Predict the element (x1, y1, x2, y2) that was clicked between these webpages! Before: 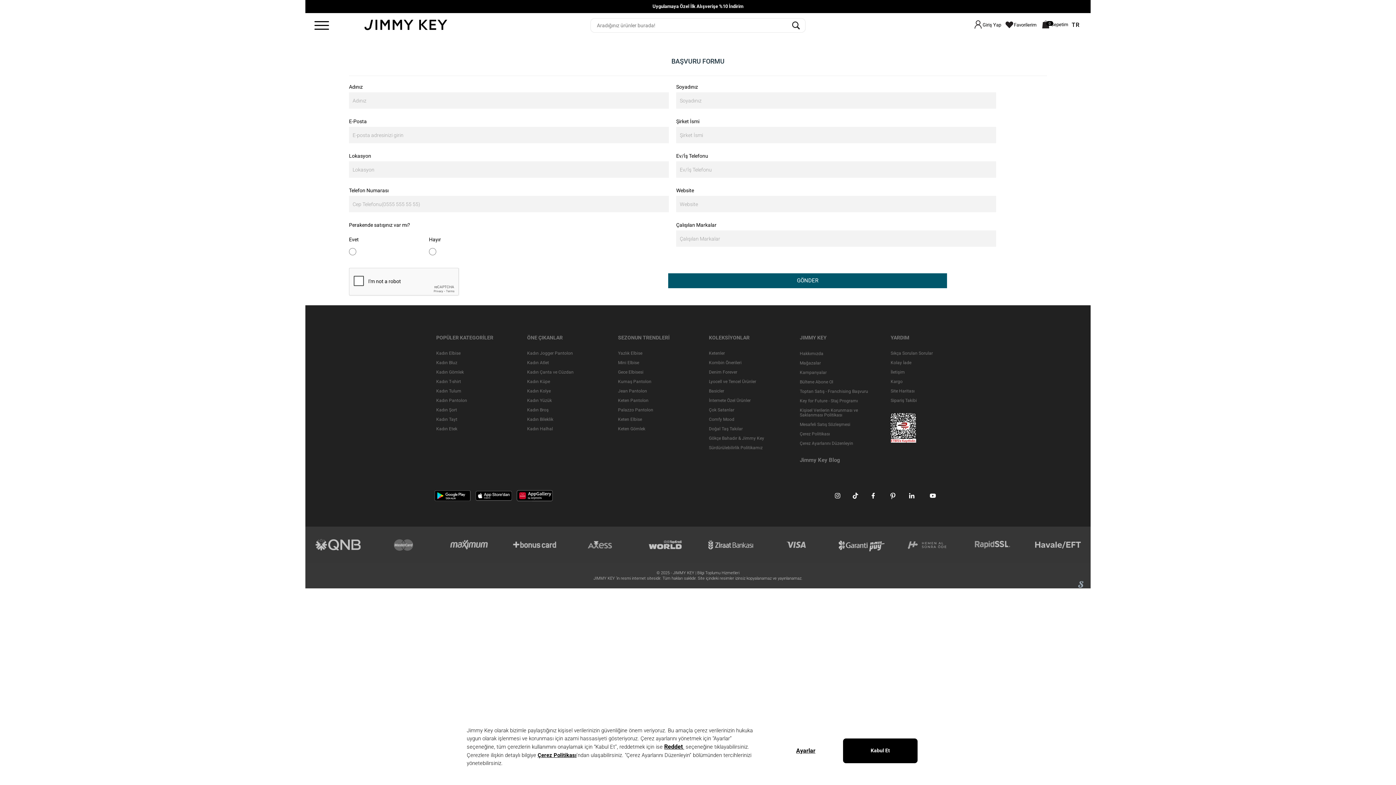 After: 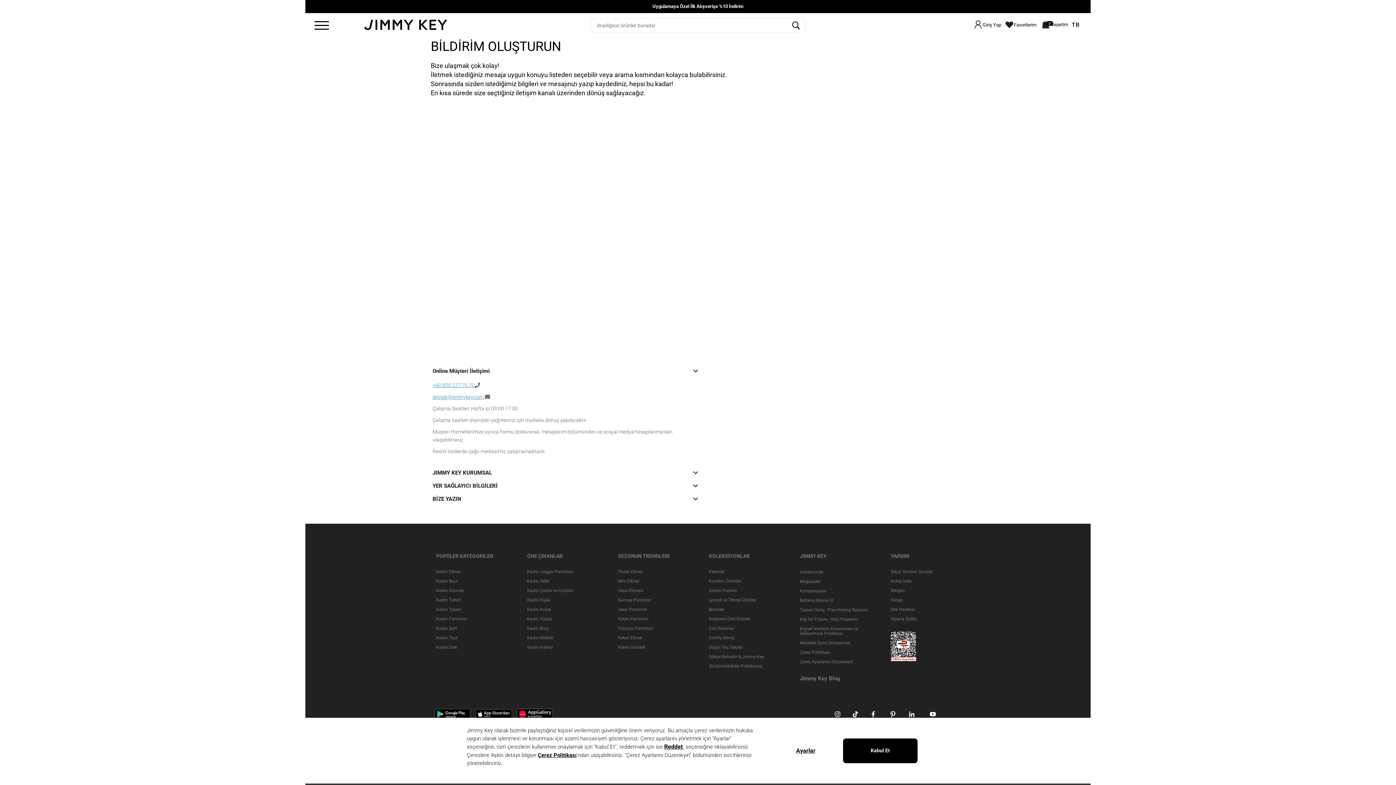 Action: label: İletişim bbox: (880, 368, 970, 376)